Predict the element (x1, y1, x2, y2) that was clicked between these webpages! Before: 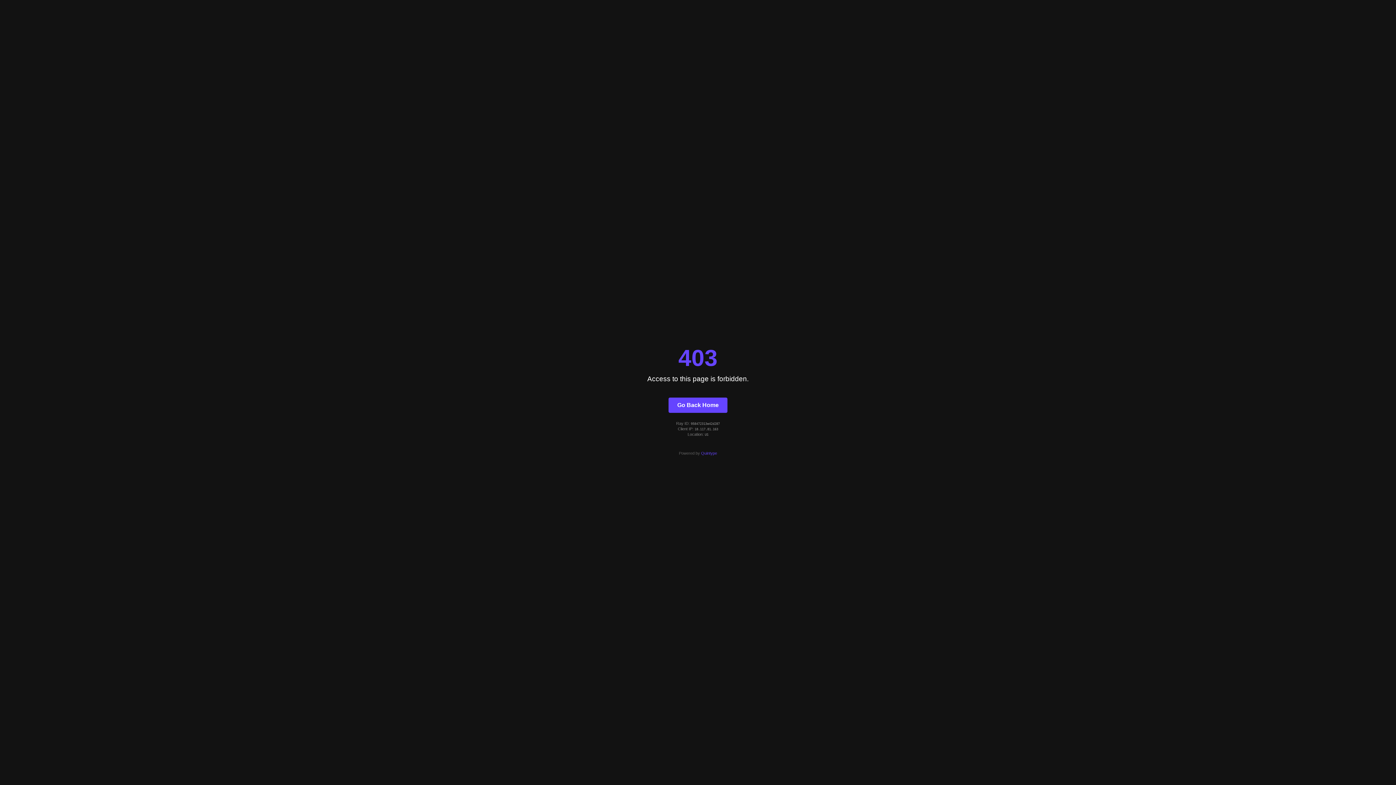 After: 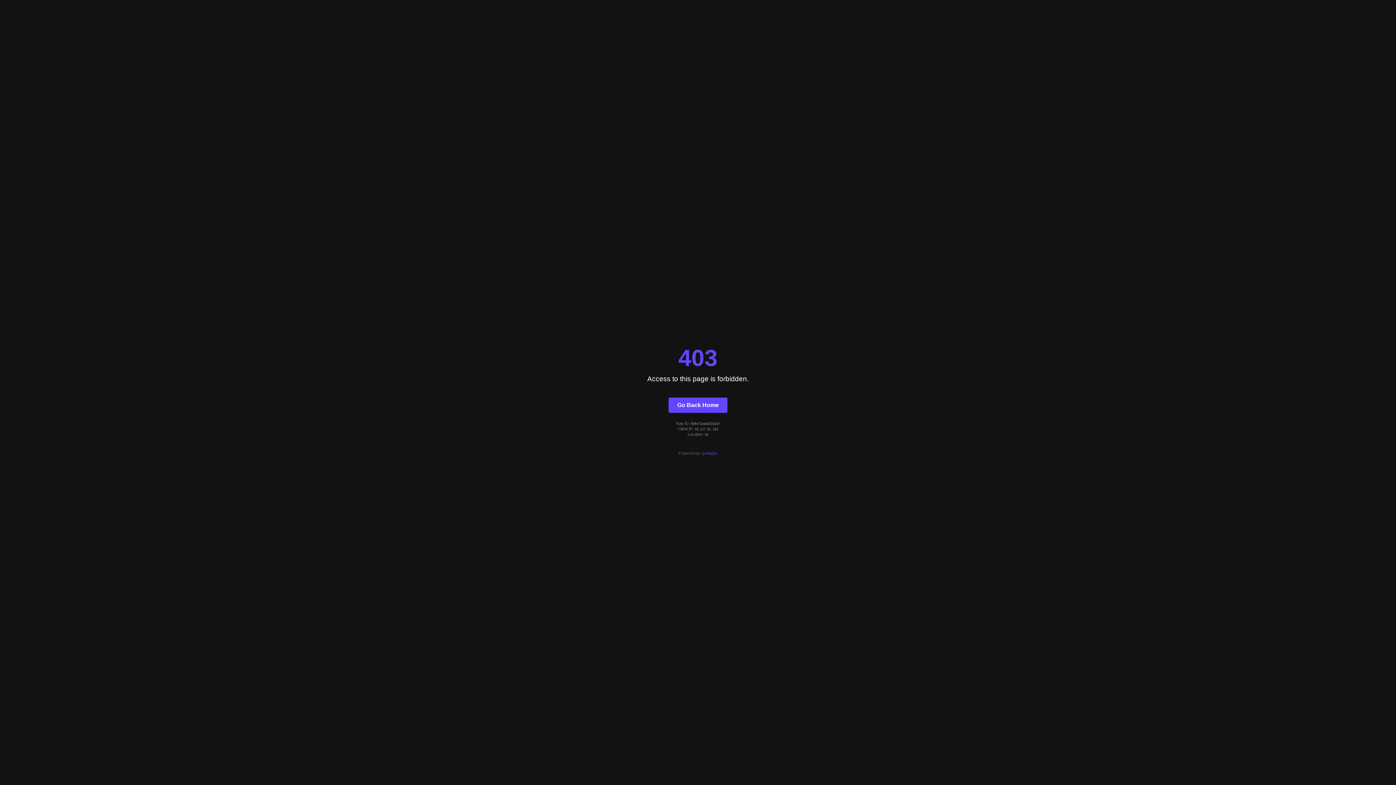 Action: bbox: (668, 397, 727, 412) label: Go Back Home